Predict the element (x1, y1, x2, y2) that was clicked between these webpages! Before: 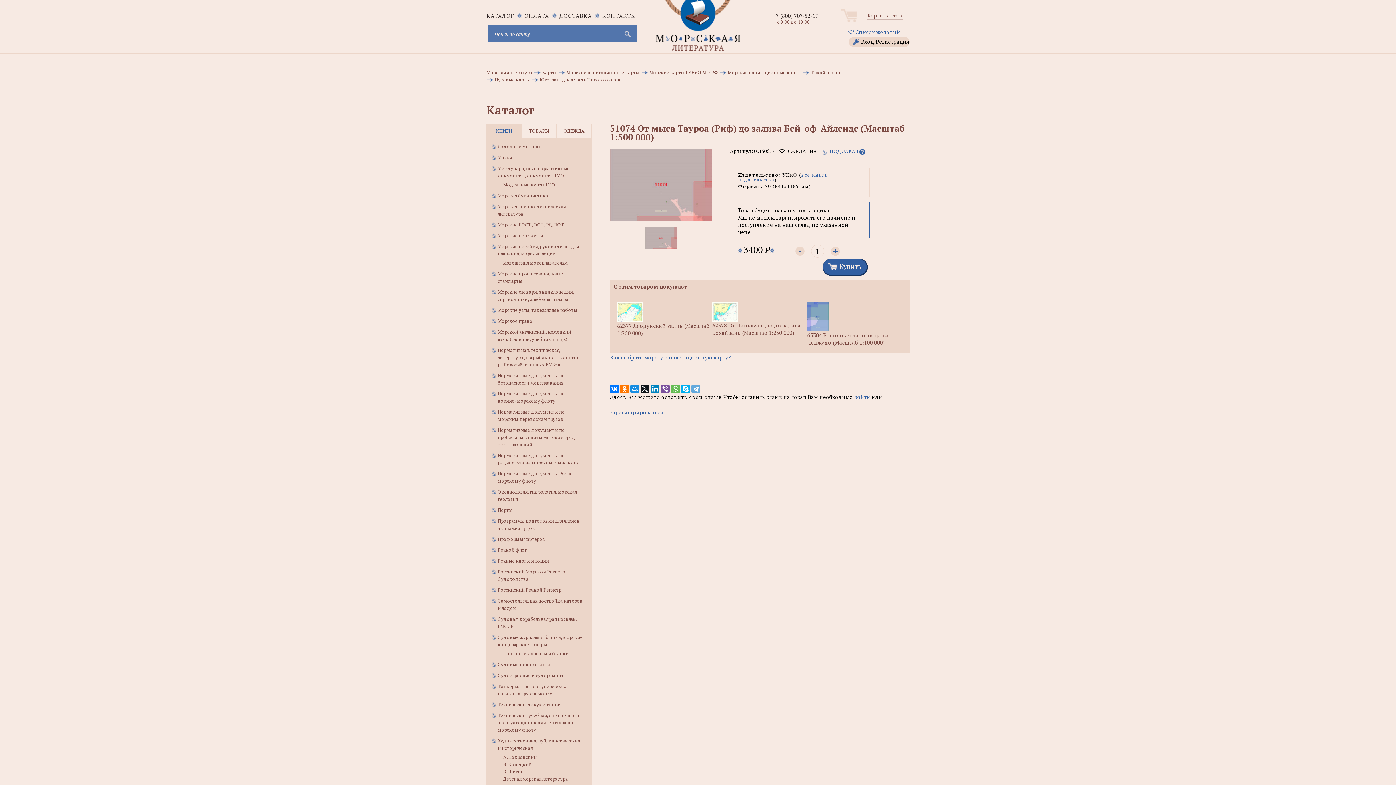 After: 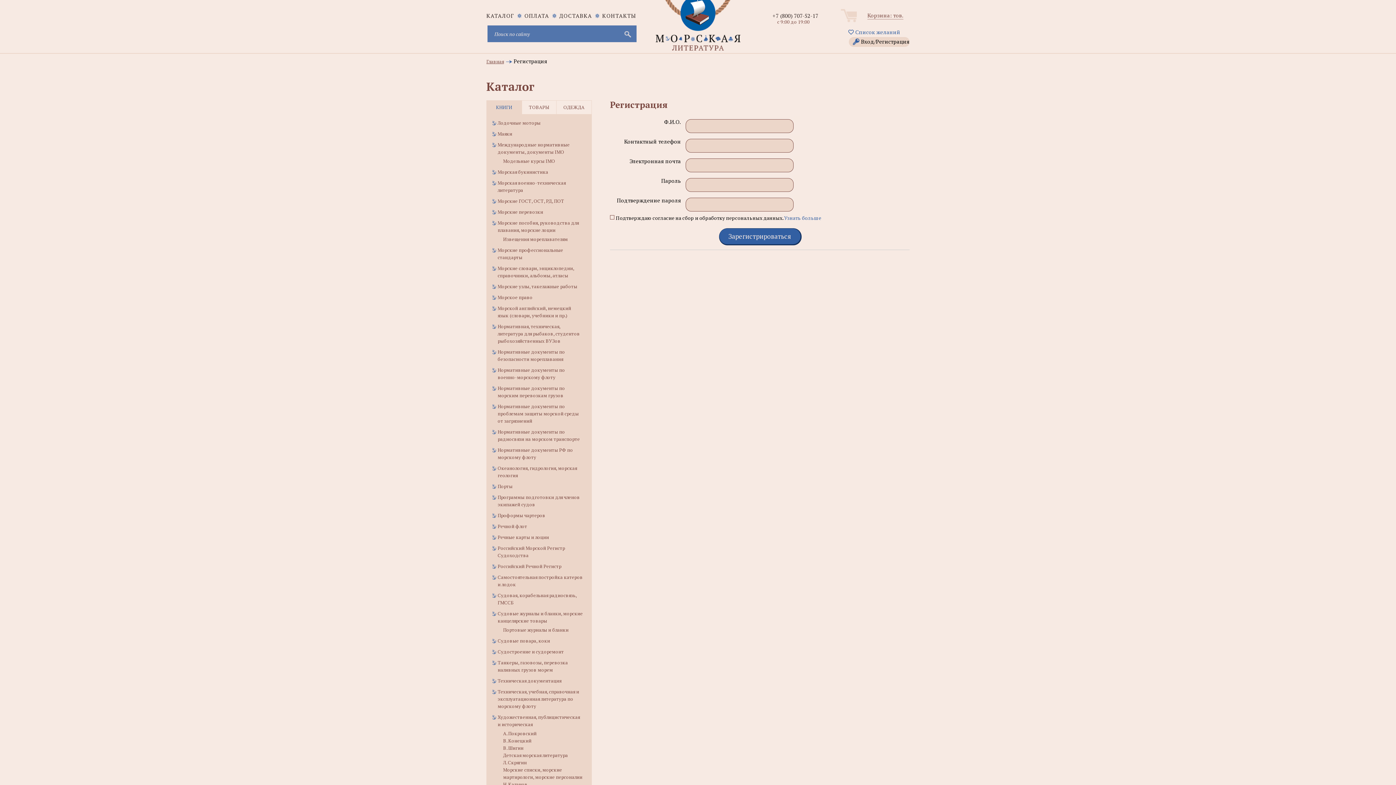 Action: bbox: (610, 408, 663, 416) label: зарегистрироваться